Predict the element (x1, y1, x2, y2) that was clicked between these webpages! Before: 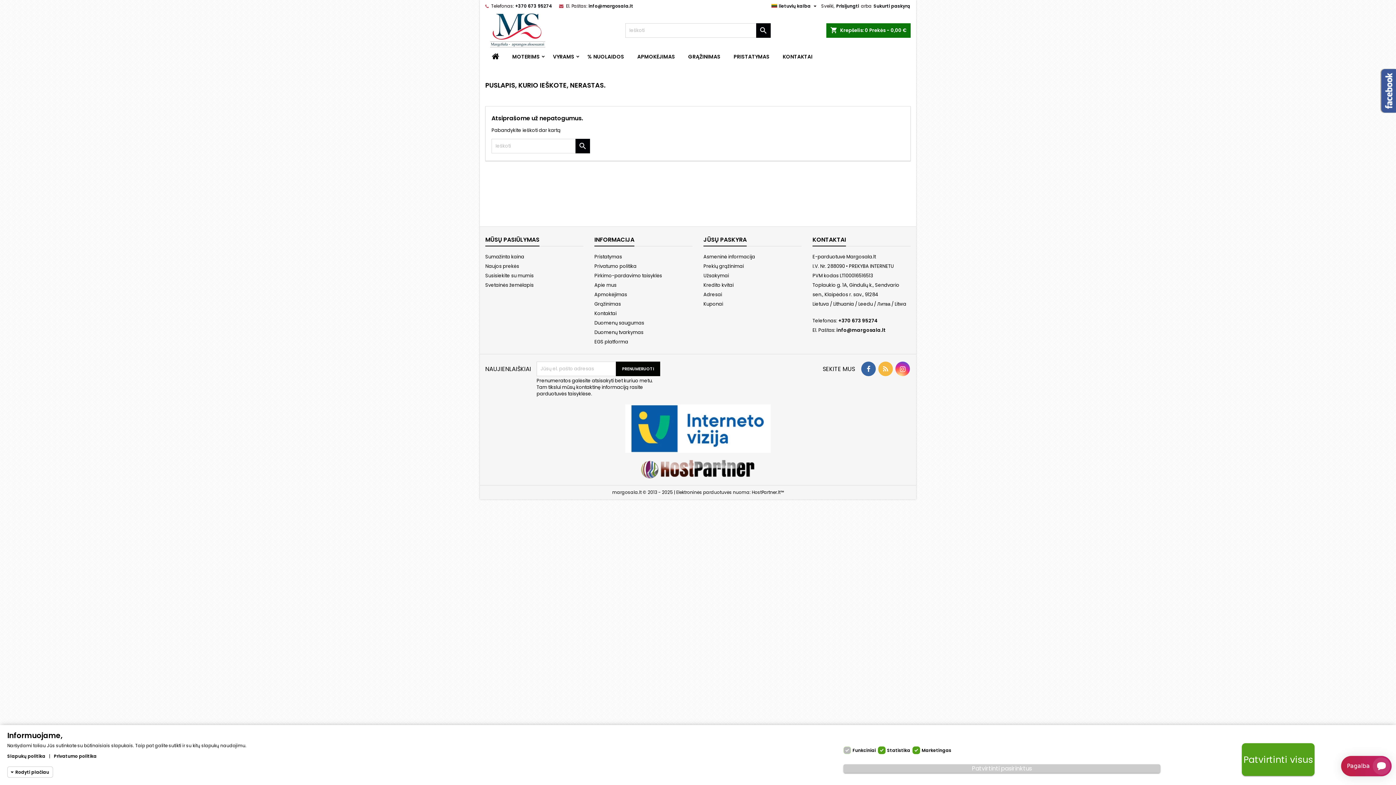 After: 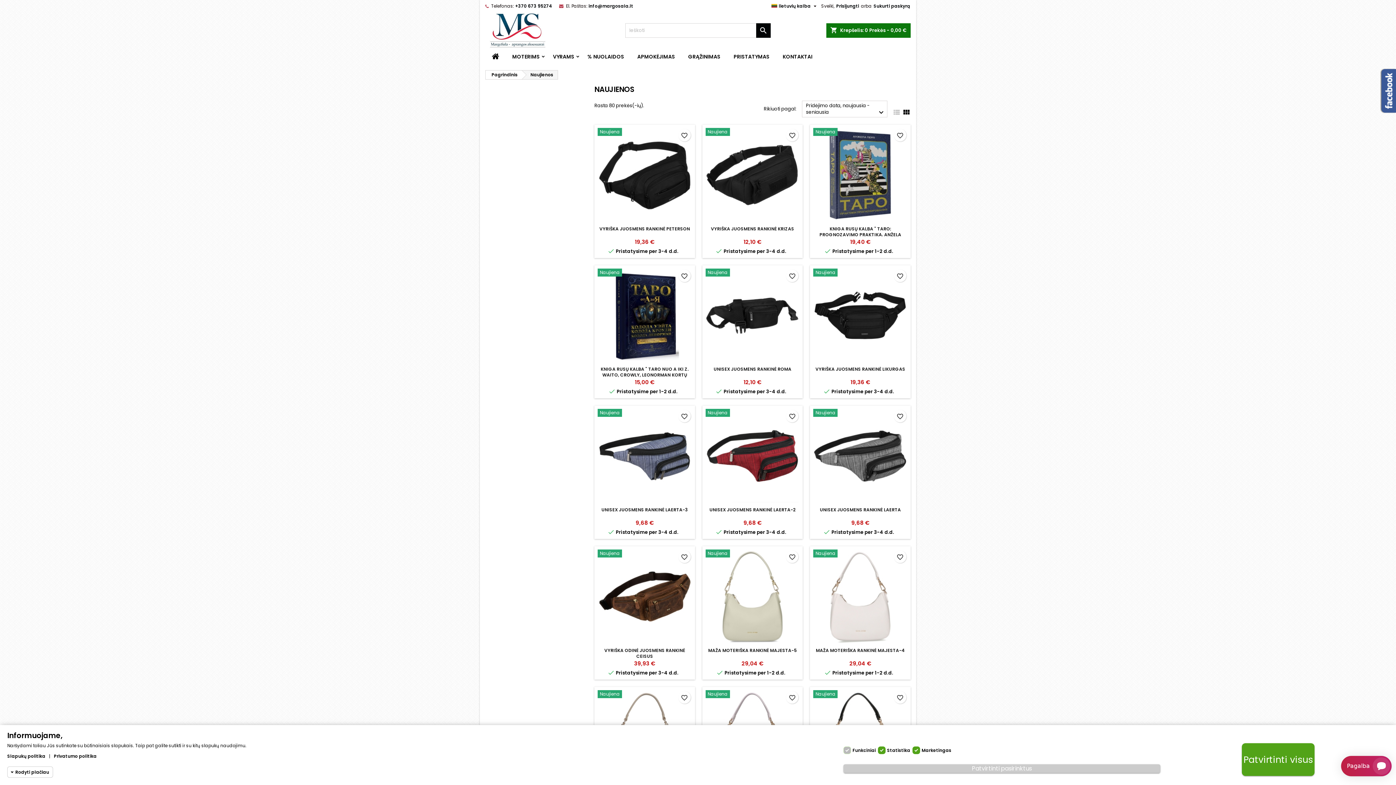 Action: bbox: (485, 262, 519, 269) label: Naujos prekės